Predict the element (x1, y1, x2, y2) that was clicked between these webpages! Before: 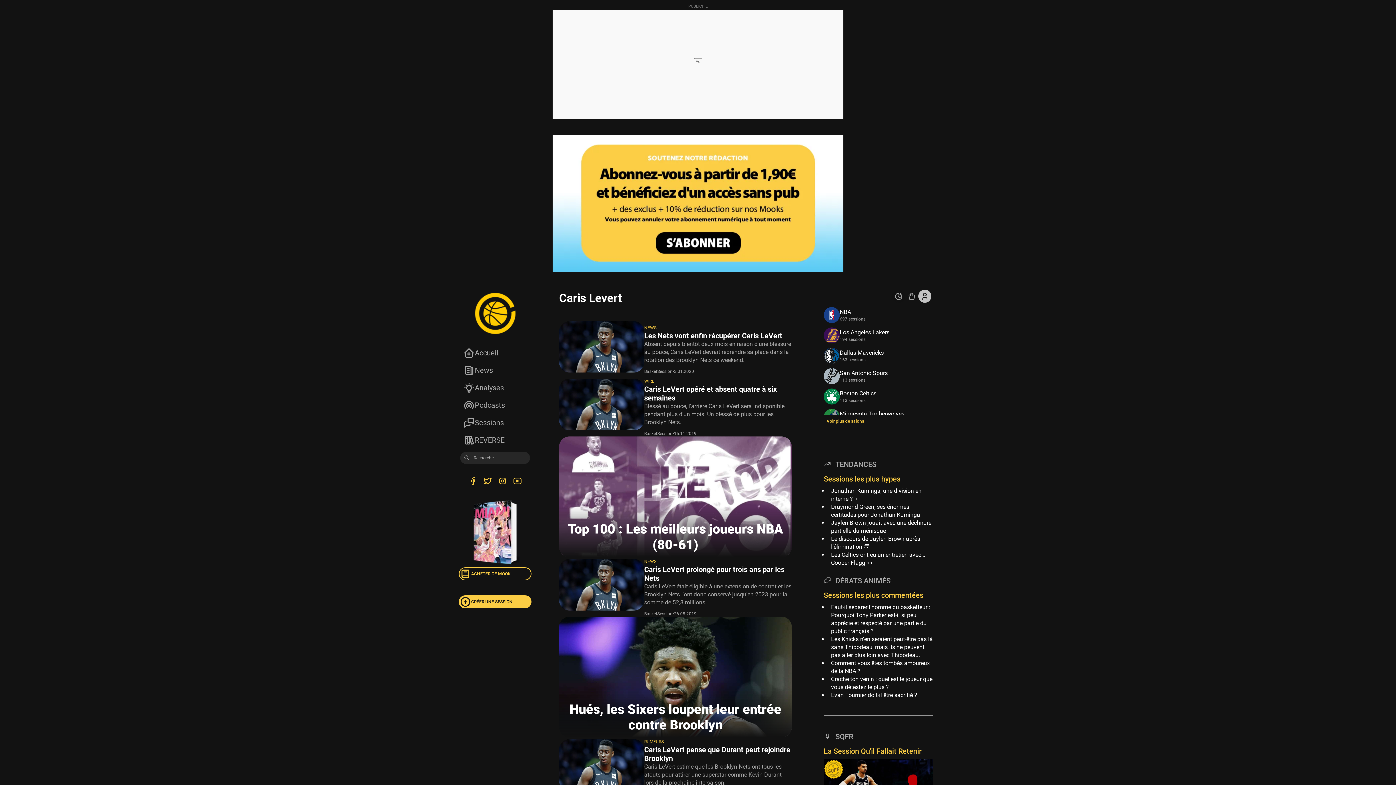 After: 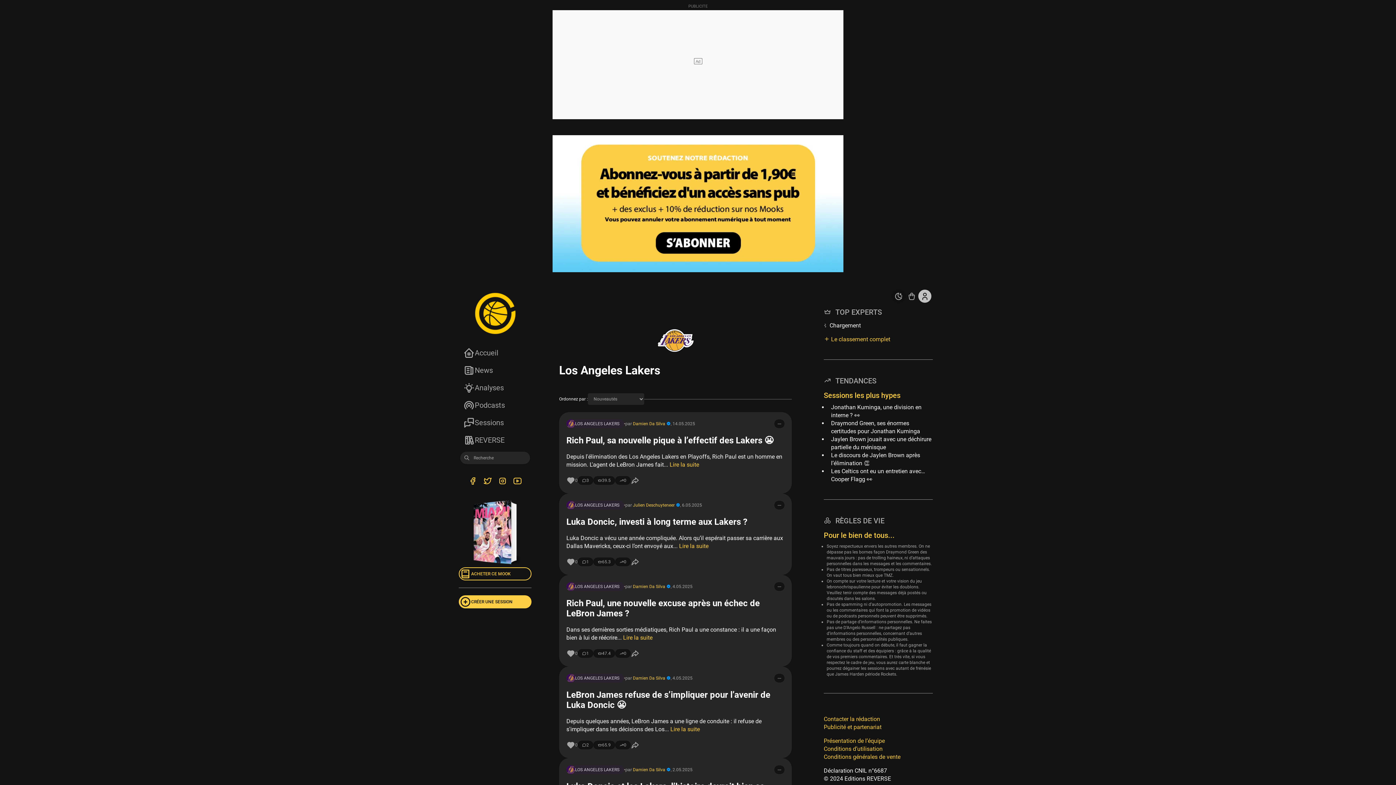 Action: label: Los Angeles Lakers
194 sessions bbox: (824, 327, 933, 343)